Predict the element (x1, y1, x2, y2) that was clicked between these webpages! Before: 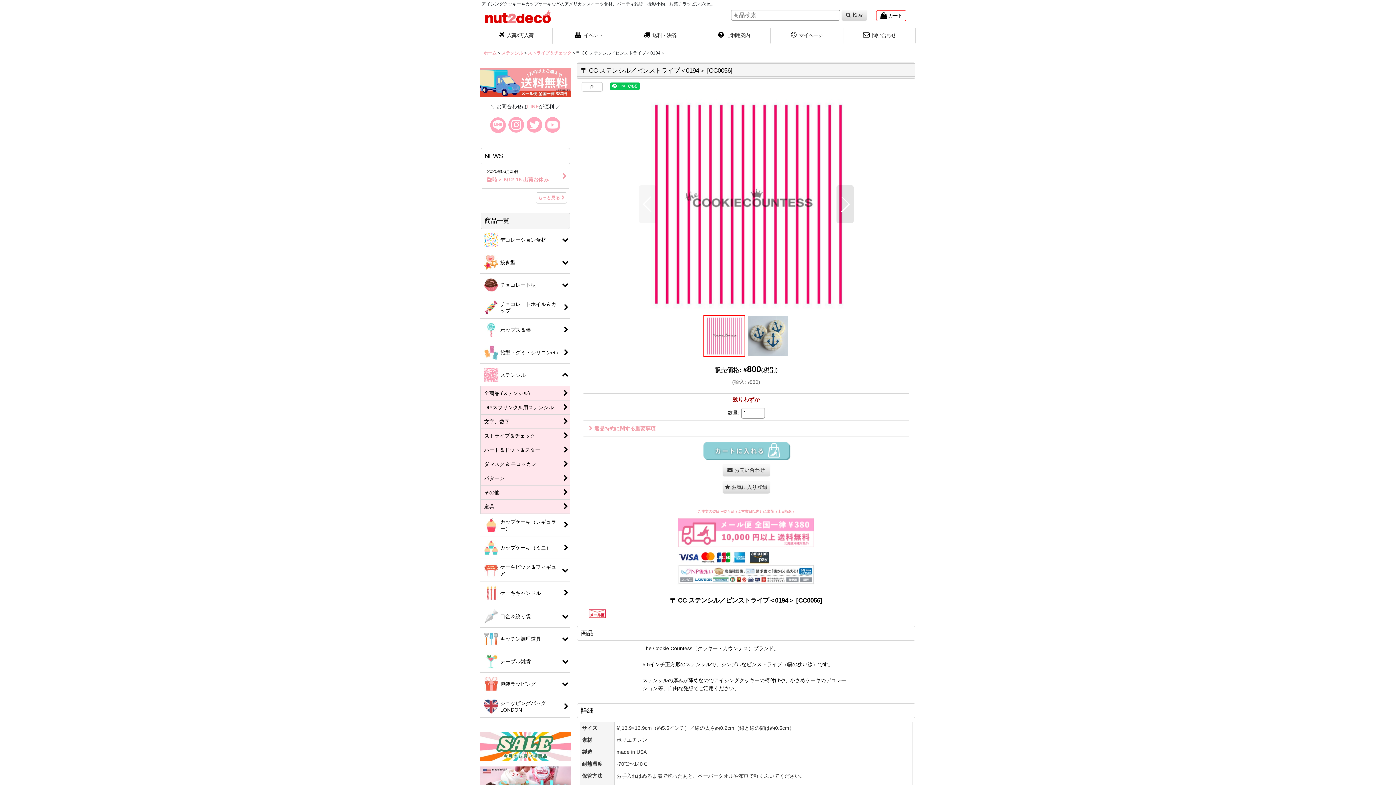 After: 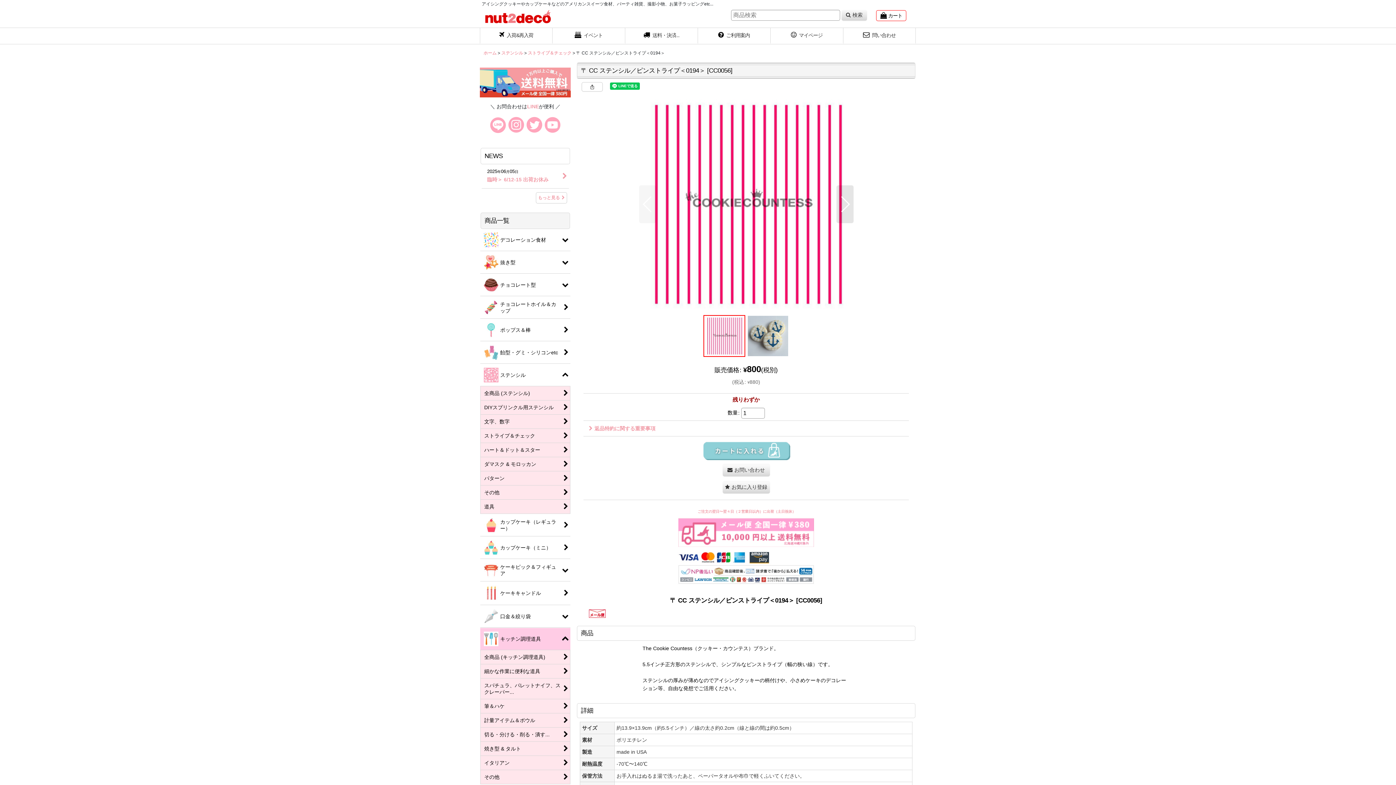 Action: bbox: (480, 628, 570, 650) label: キッチン調理道具